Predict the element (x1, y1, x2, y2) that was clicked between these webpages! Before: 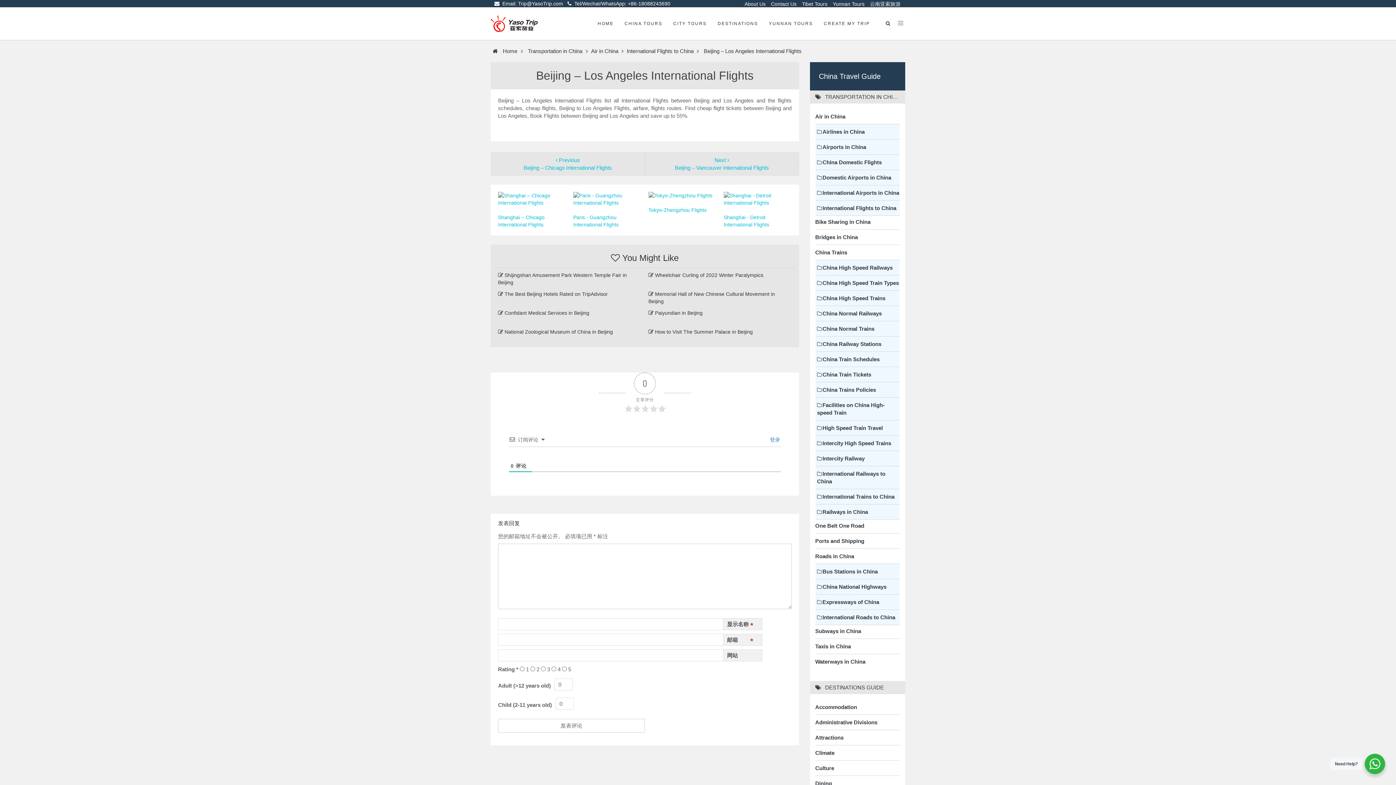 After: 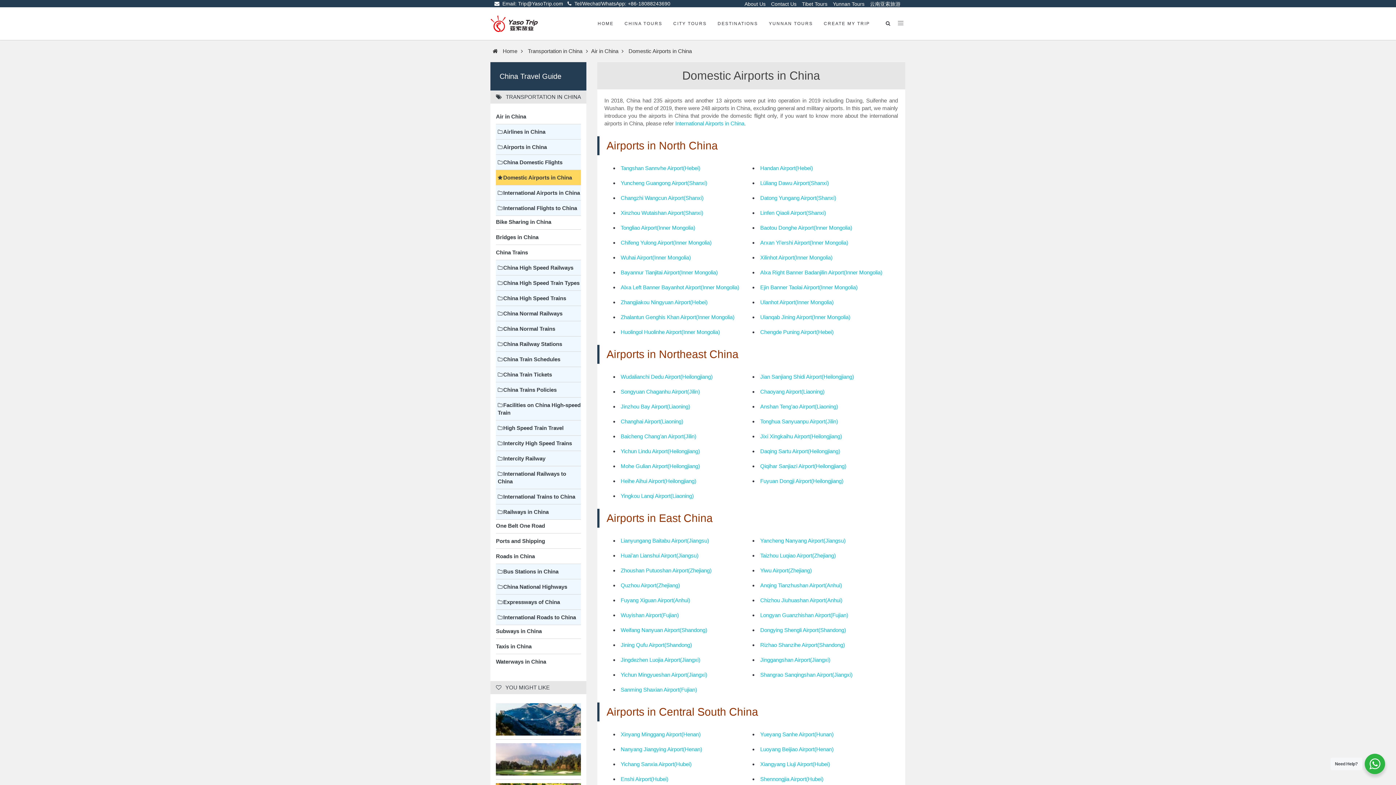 Action: bbox: (815, 173, 900, 181) label: Domestic Airports in China